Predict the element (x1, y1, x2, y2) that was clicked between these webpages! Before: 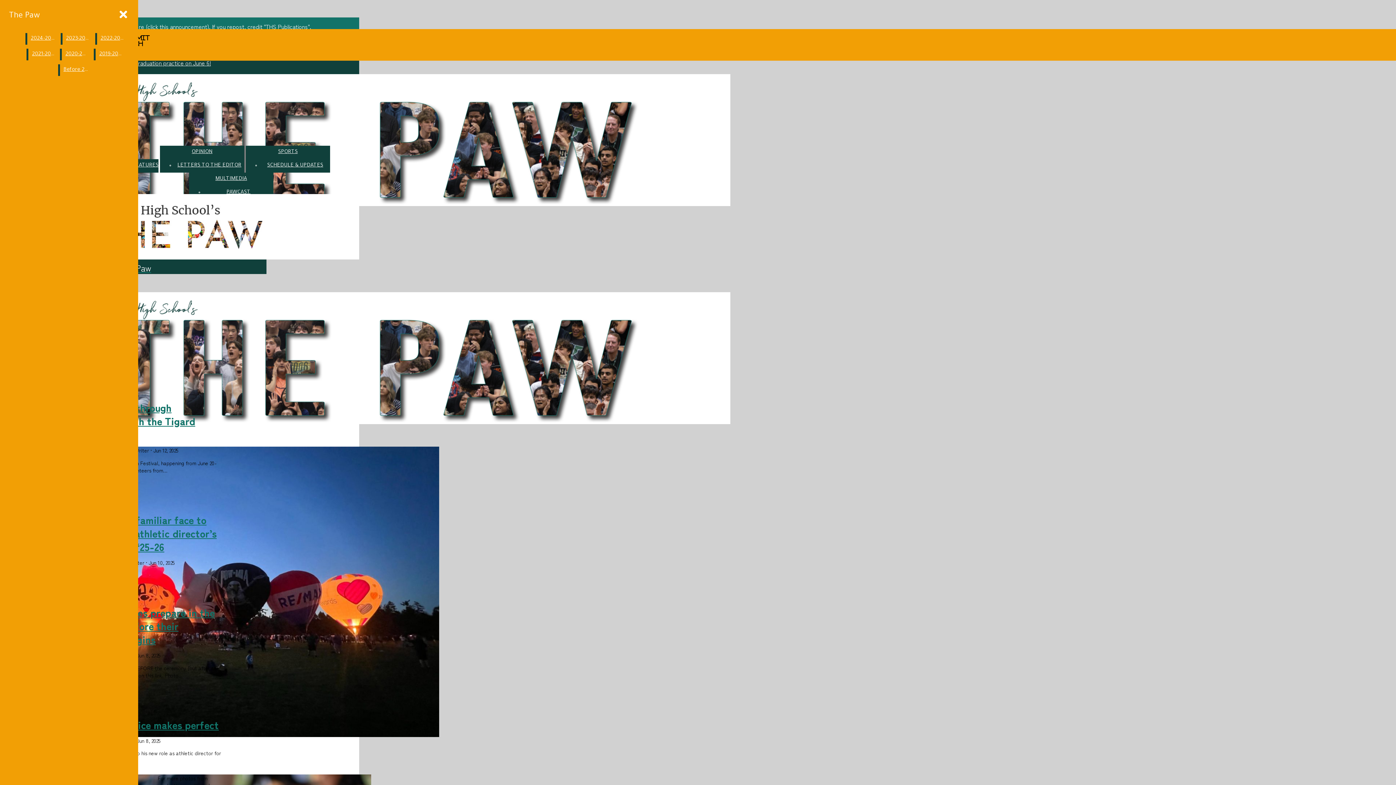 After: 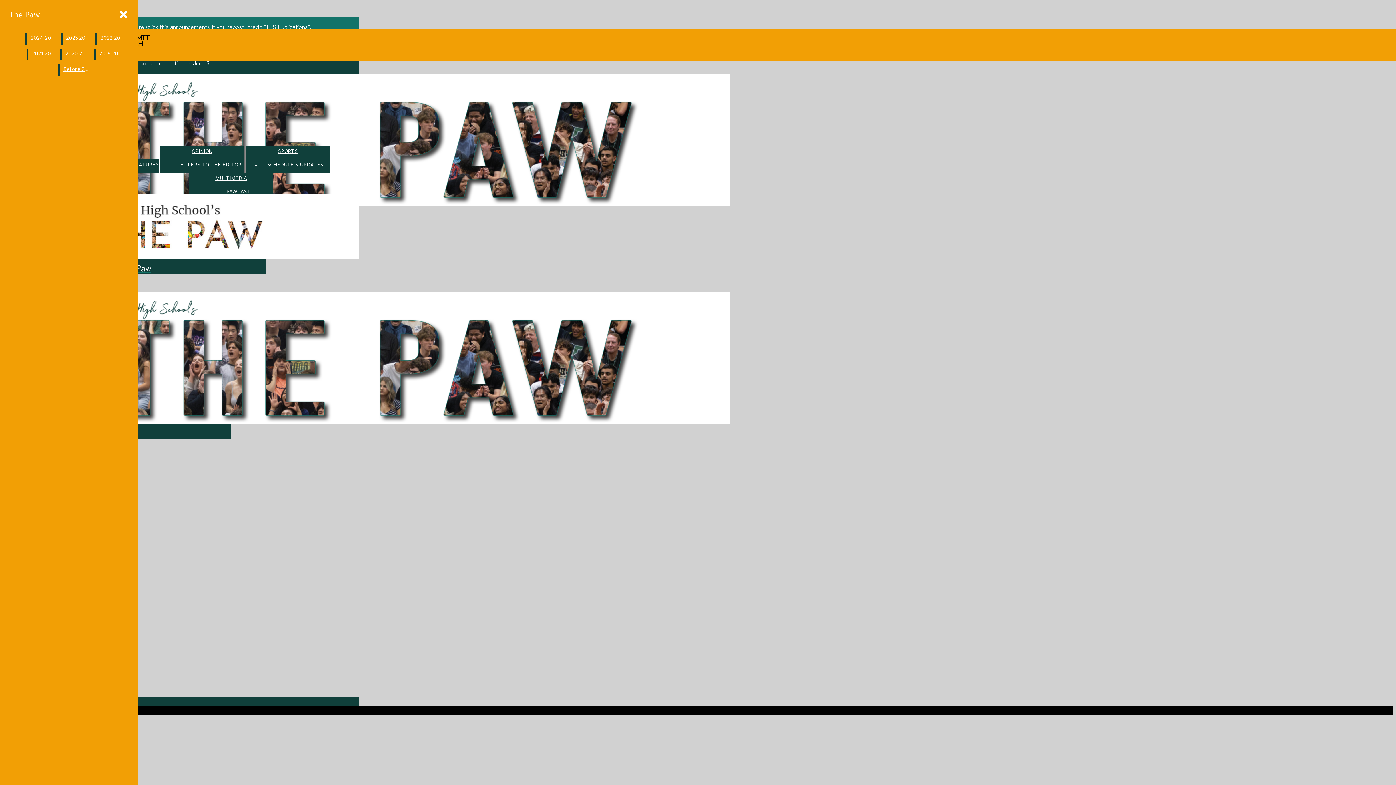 Action: label: LETTERS TO THE EDITOR bbox: (177, 162, 241, 168)